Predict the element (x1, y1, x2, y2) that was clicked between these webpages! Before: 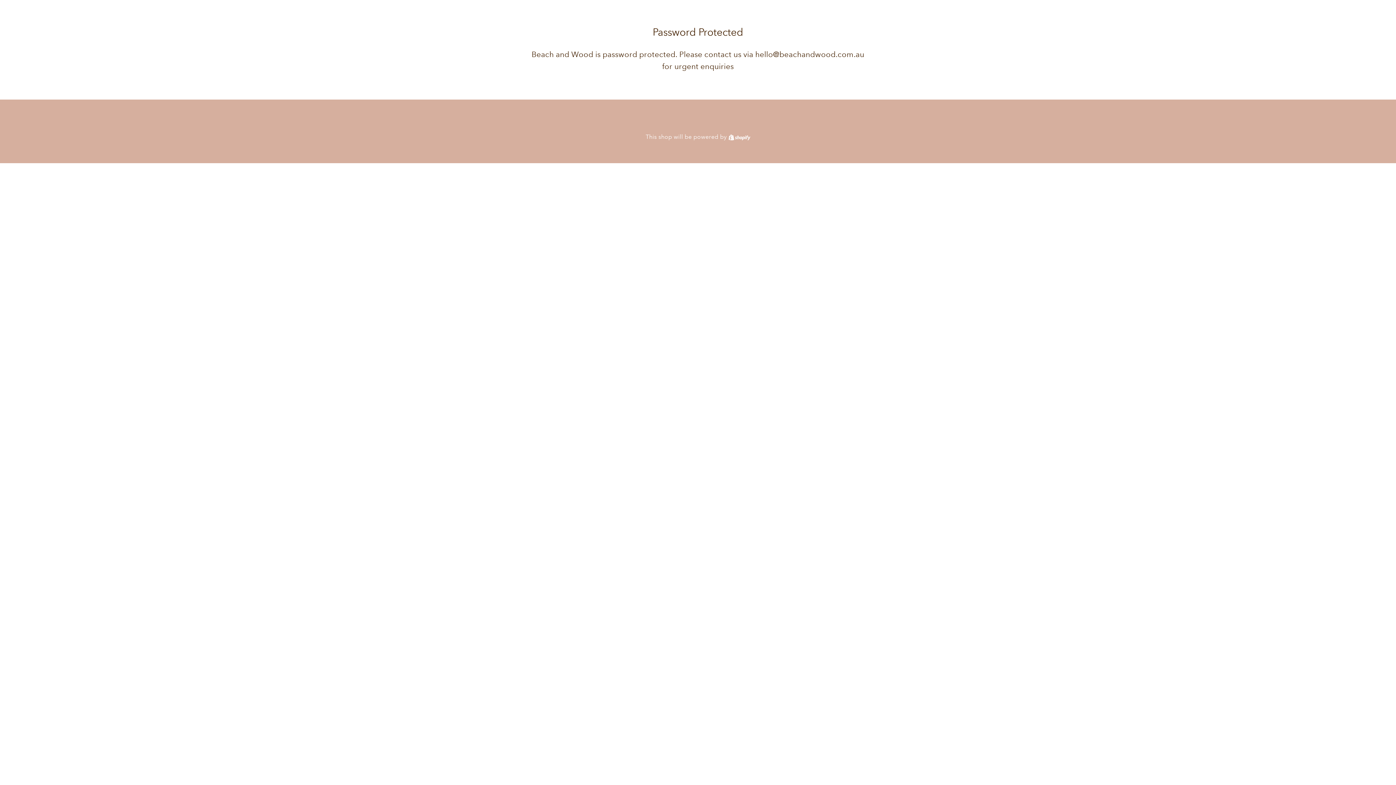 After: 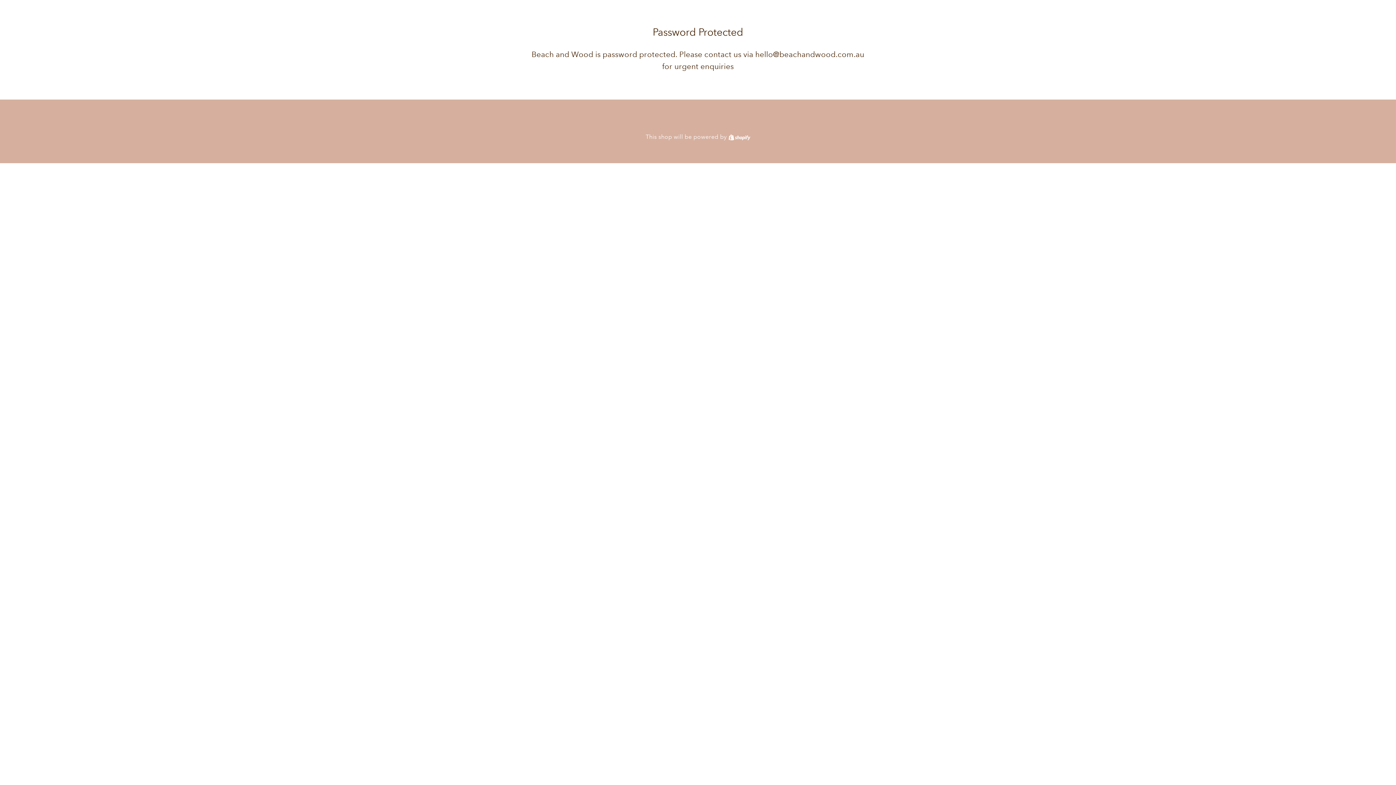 Action: bbox: (728, 133, 750, 140) label: Shopify